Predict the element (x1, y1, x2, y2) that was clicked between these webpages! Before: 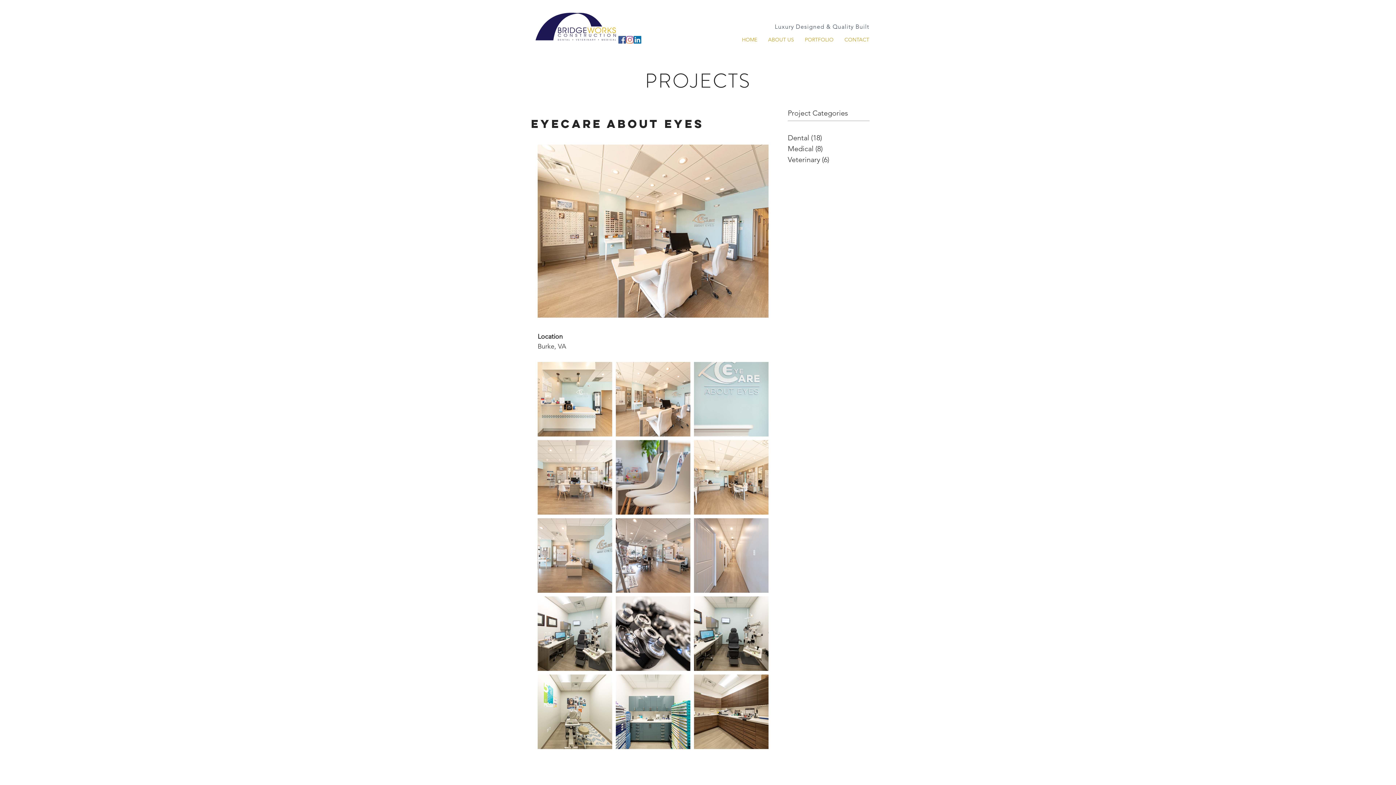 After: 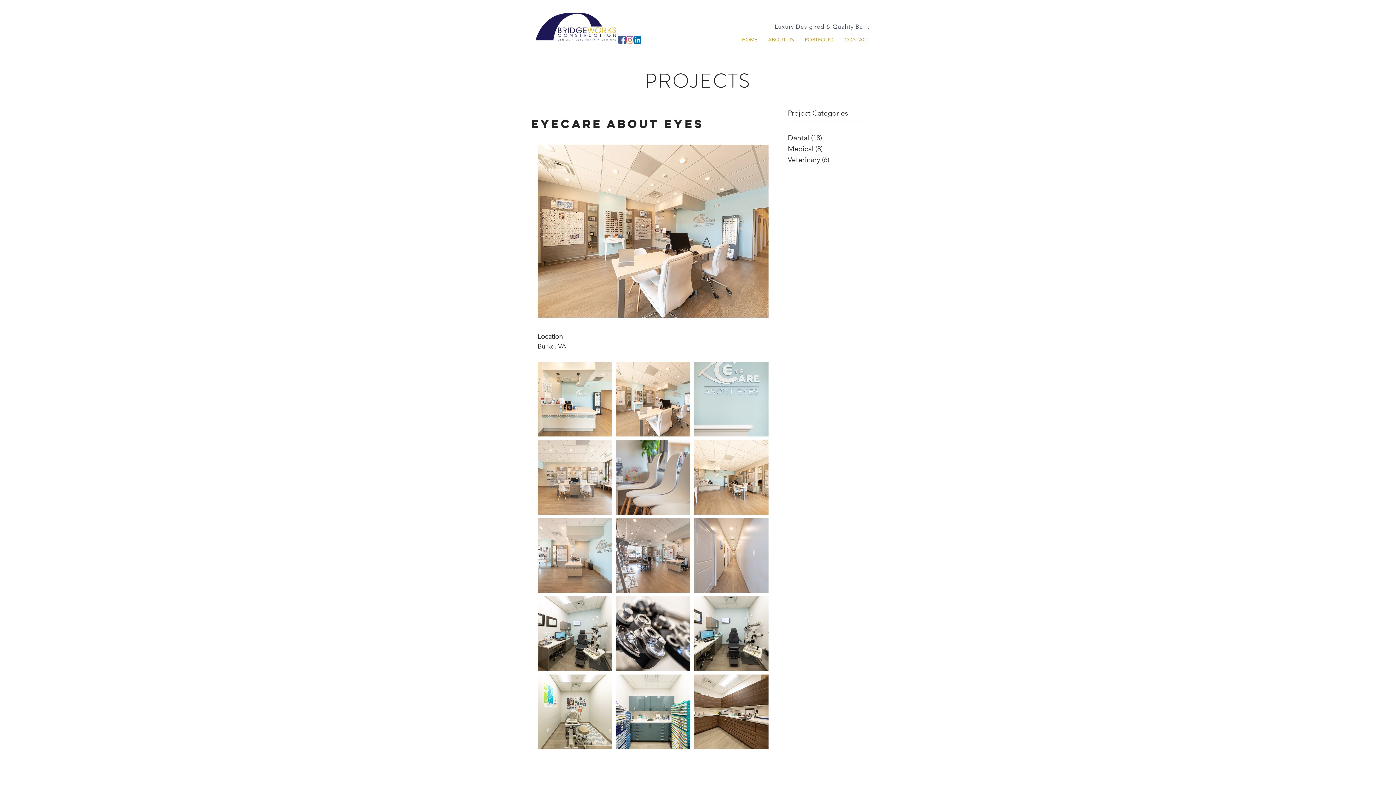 Action: bbox: (626, 36, 633, 43)